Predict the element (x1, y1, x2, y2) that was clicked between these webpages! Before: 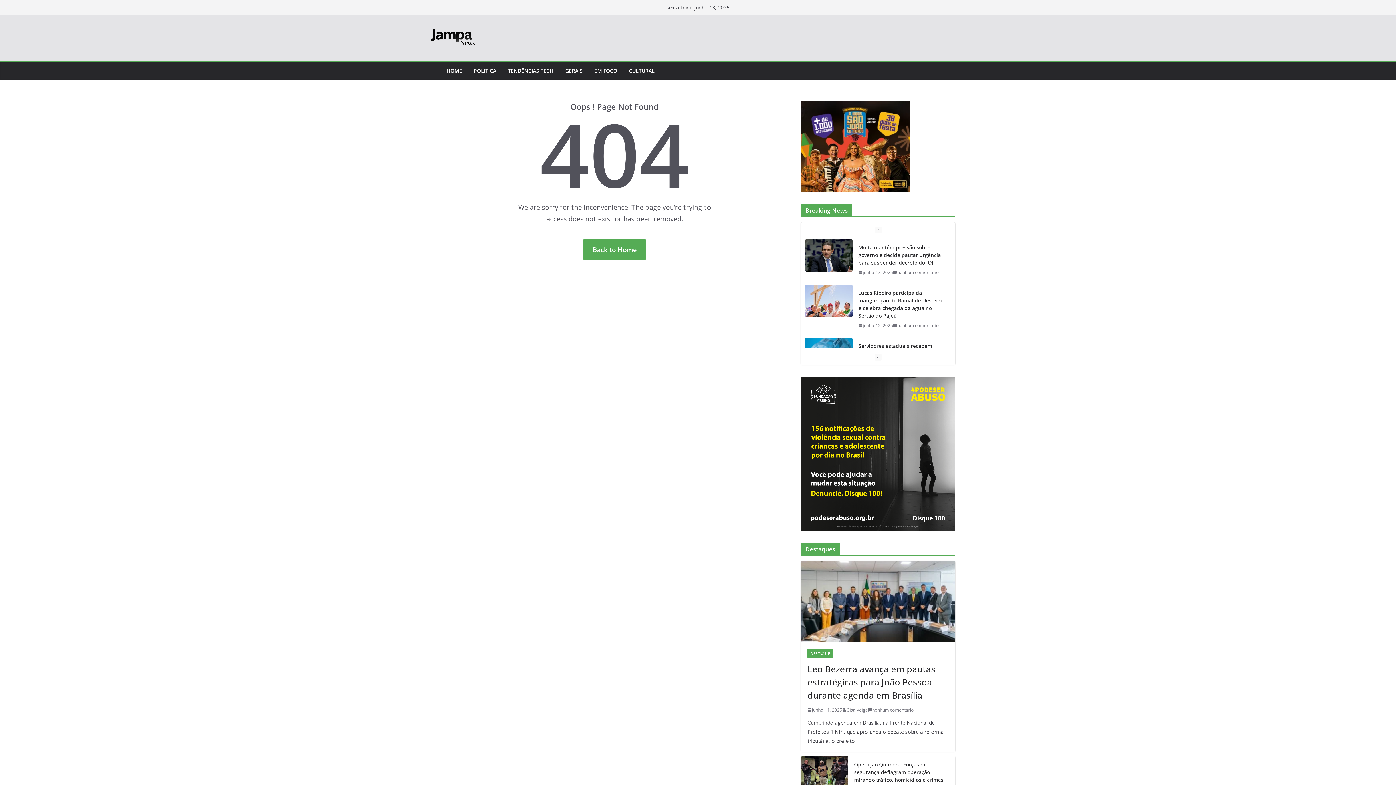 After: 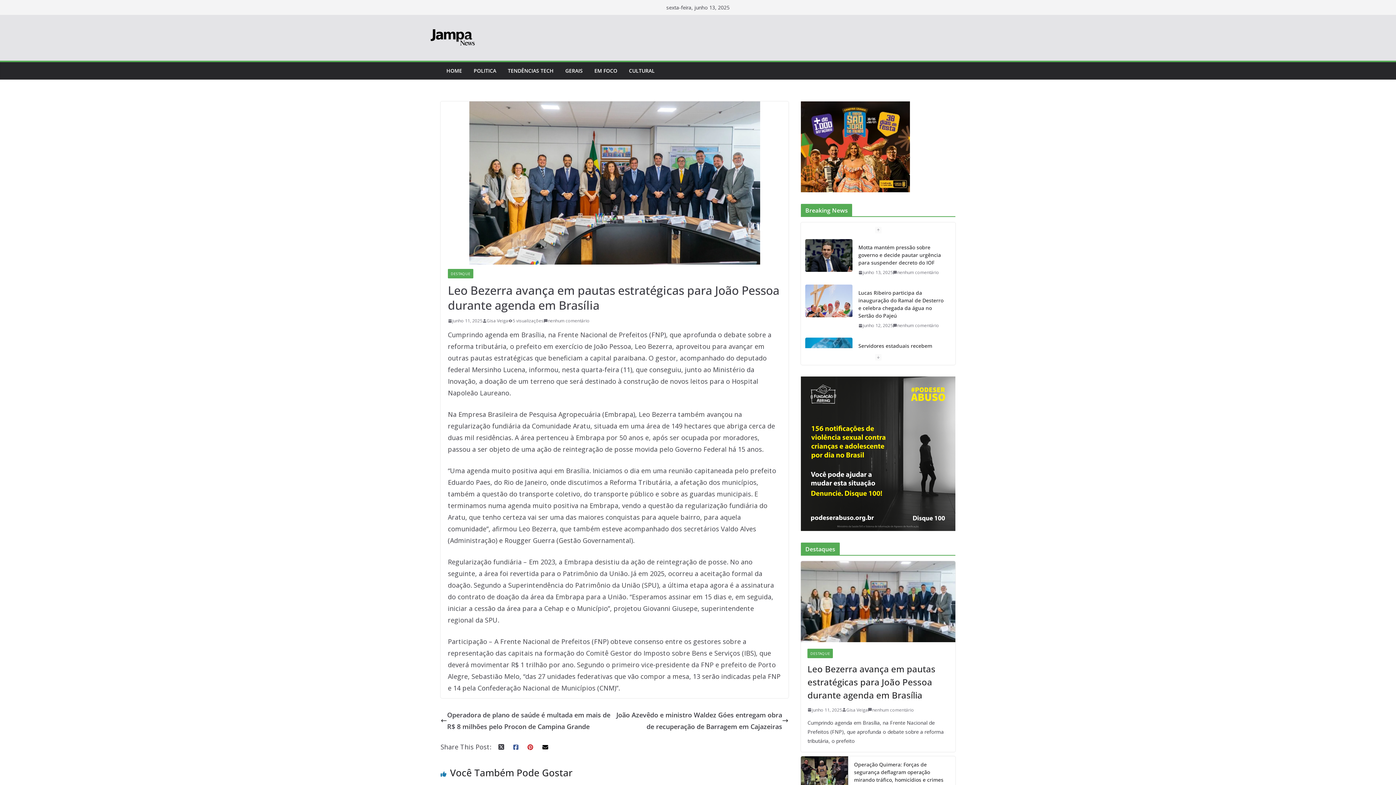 Action: bbox: (807, 706, 842, 714) label: junho 11, 2025